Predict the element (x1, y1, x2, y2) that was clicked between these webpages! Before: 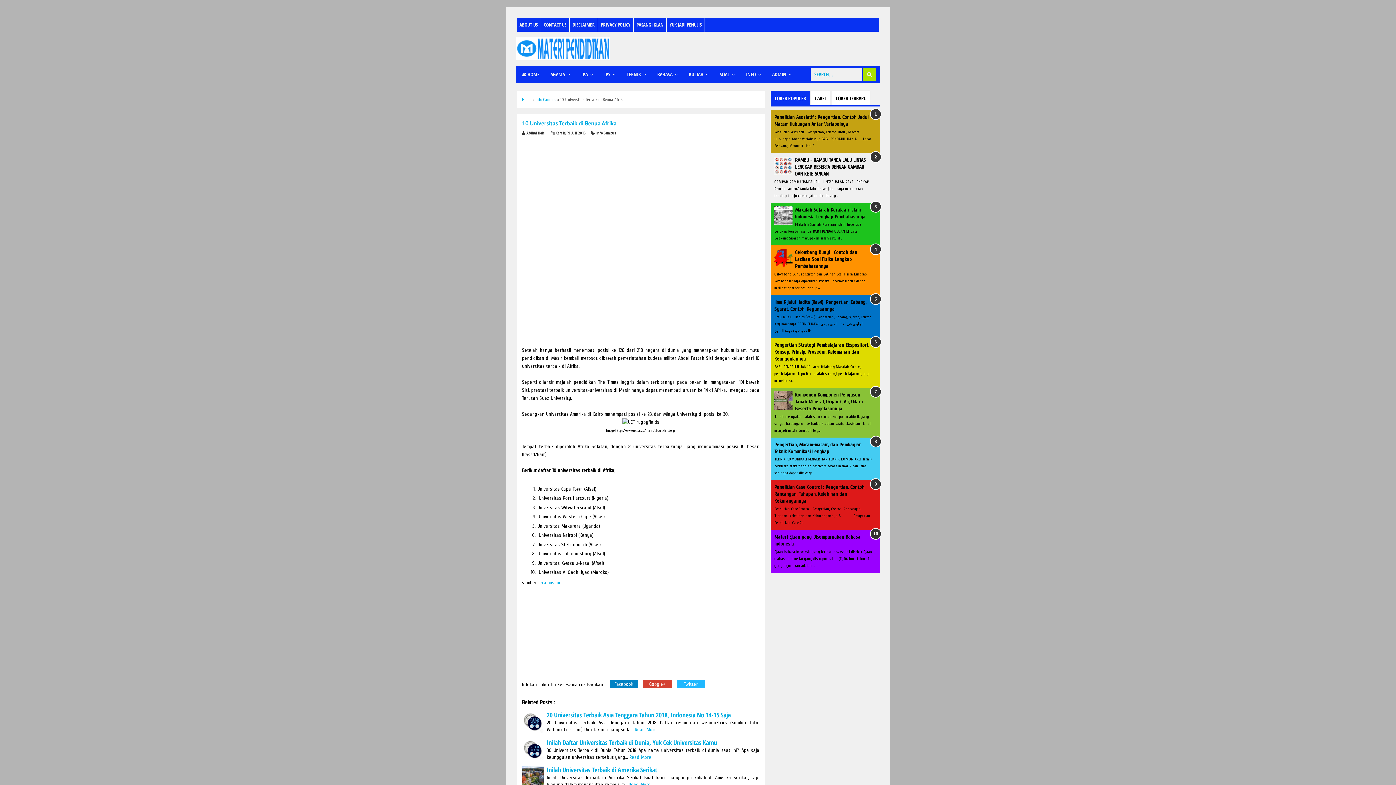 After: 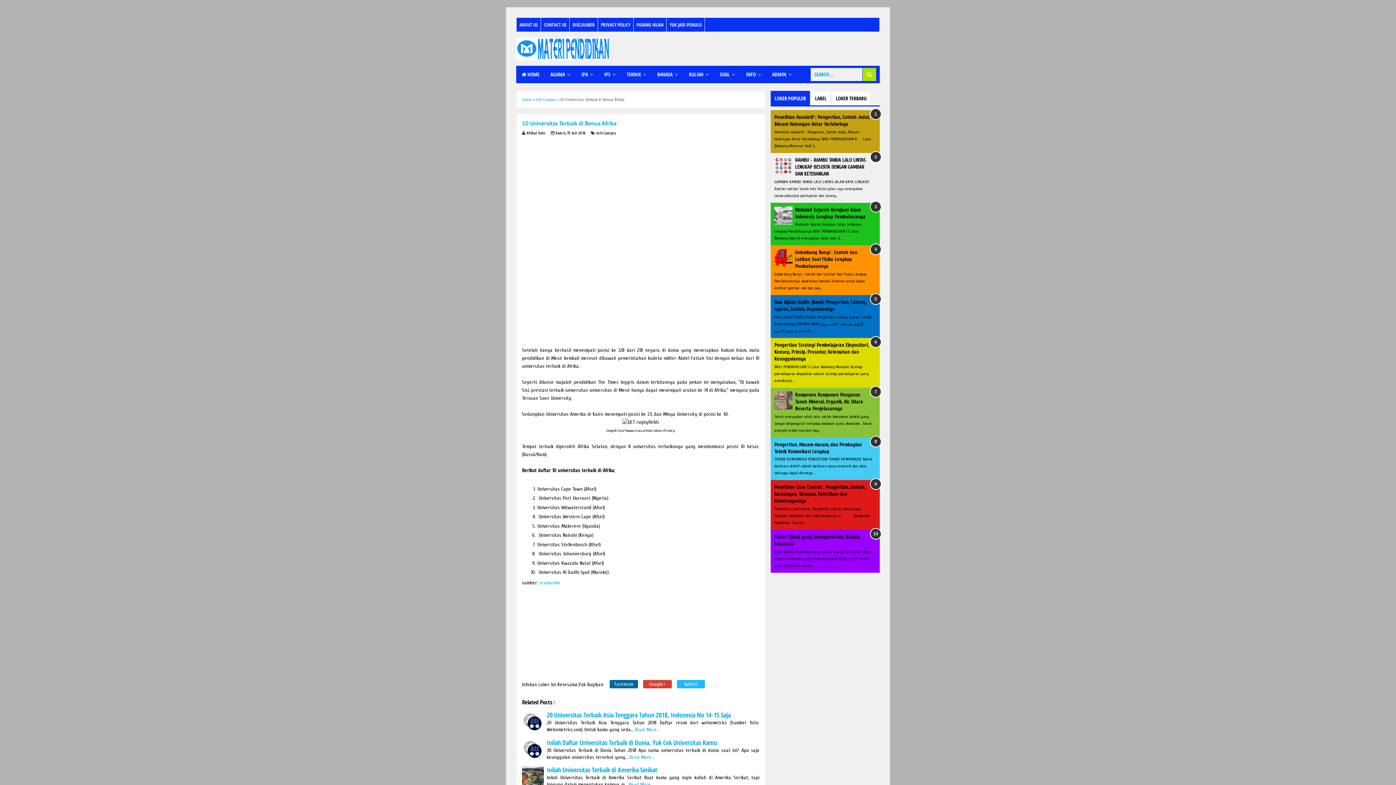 Action: label: Facebook bbox: (609, 680, 638, 688)